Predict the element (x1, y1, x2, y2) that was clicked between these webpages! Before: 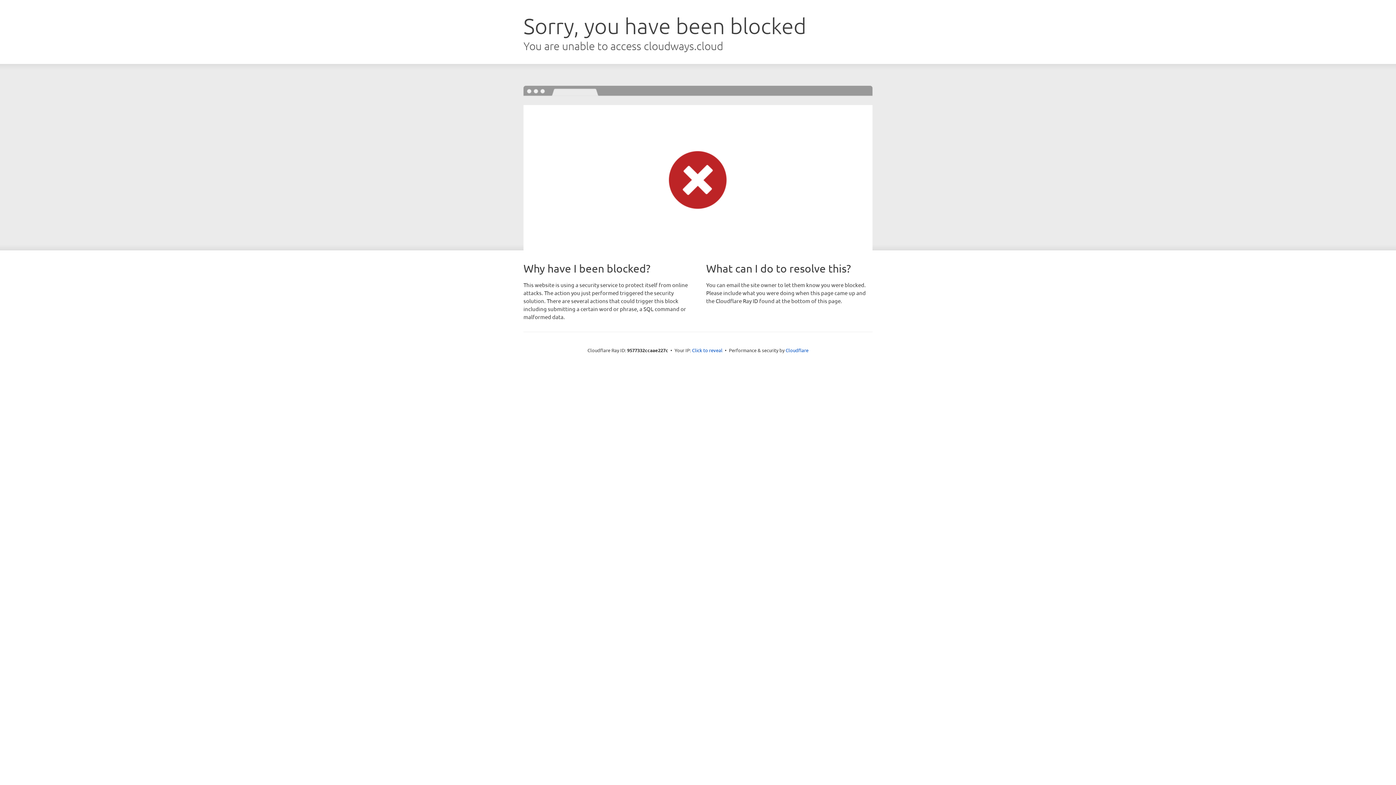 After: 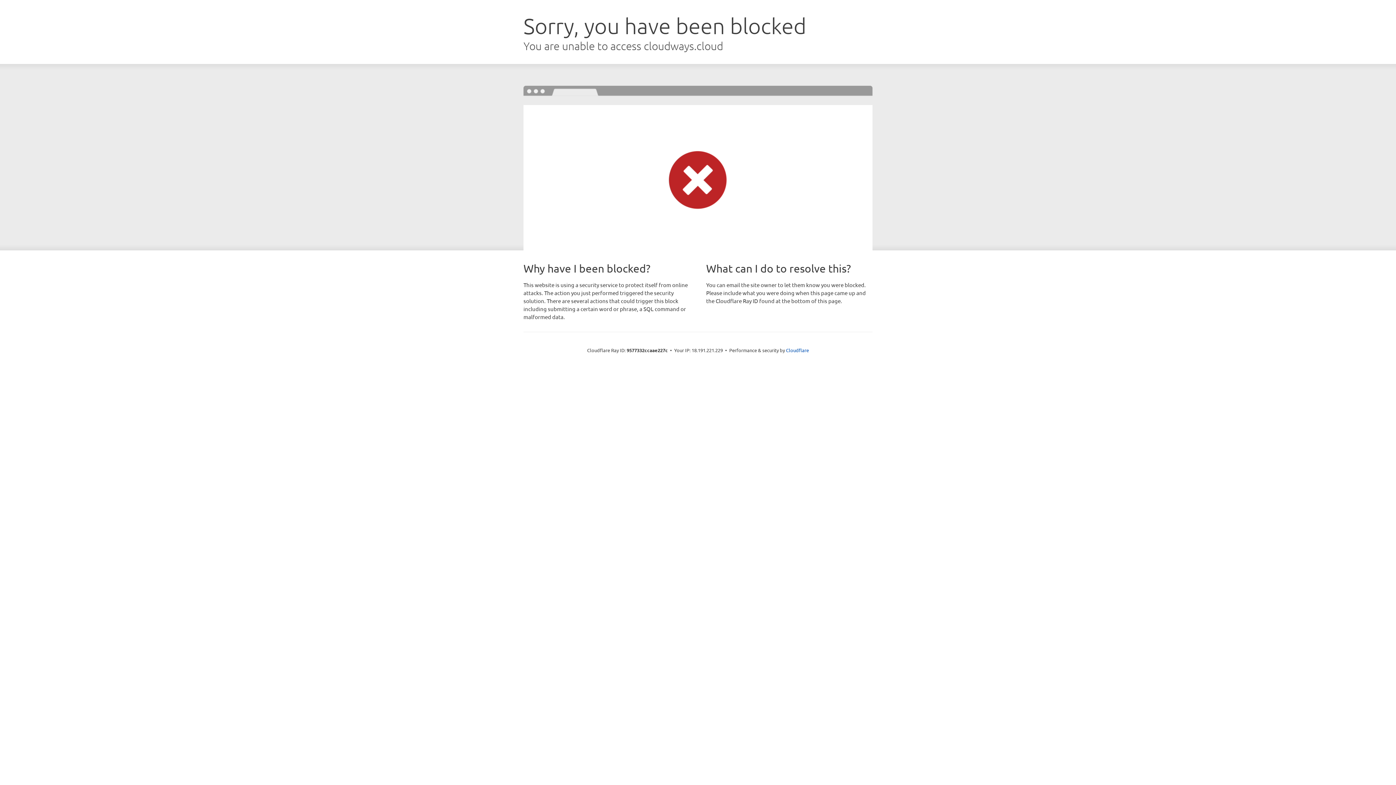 Action: bbox: (692, 346, 722, 353) label: Click to reveal